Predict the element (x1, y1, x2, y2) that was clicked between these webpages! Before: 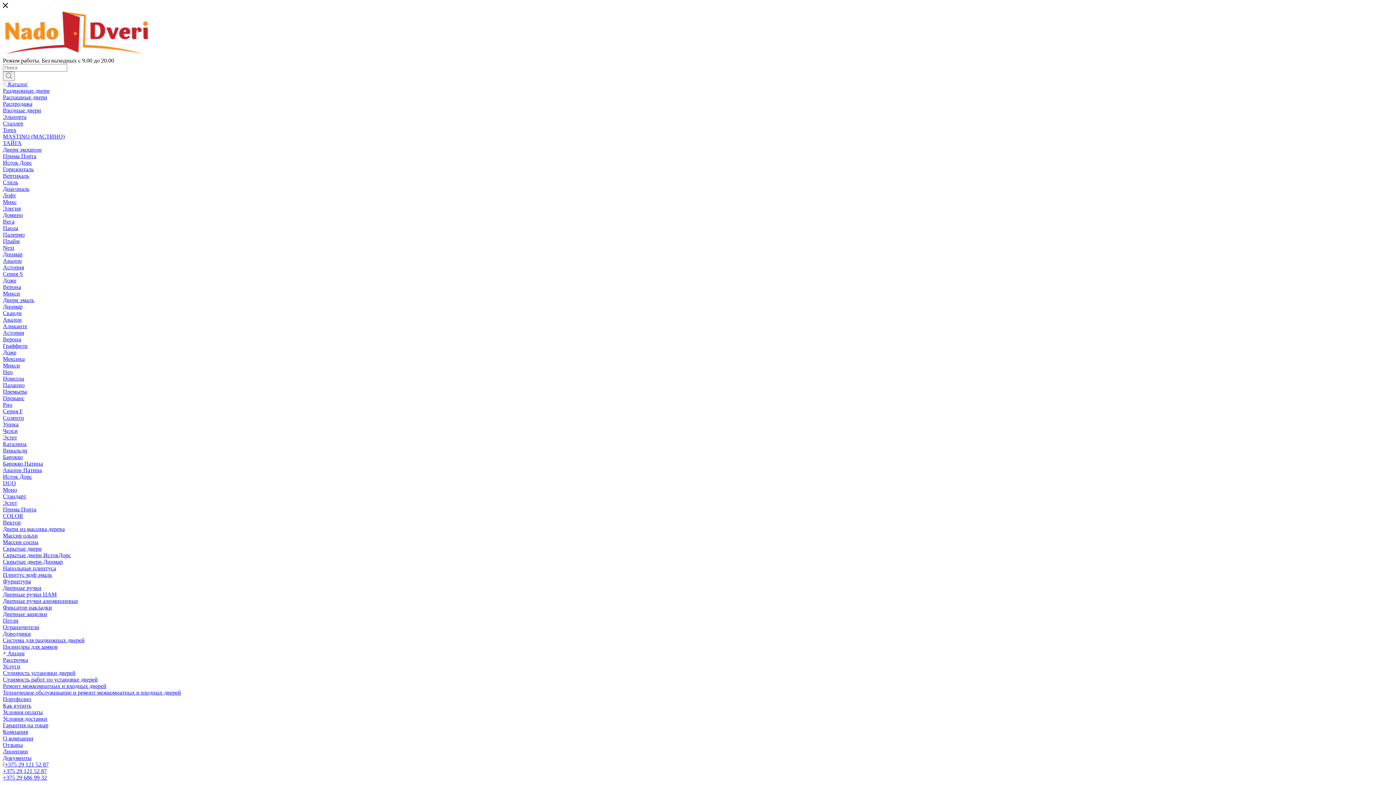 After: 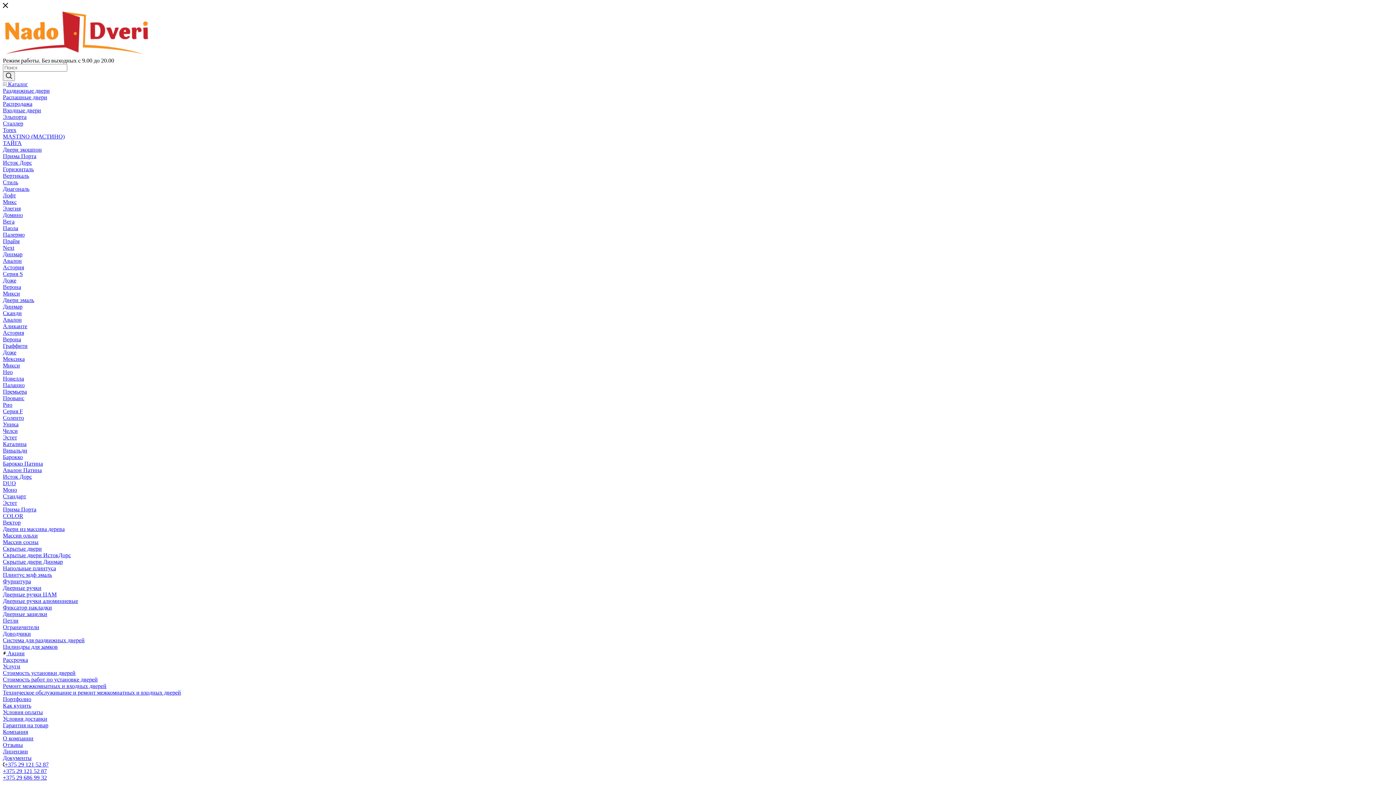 Action: bbox: (2, 473, 32, 480) label: Исток Дорс